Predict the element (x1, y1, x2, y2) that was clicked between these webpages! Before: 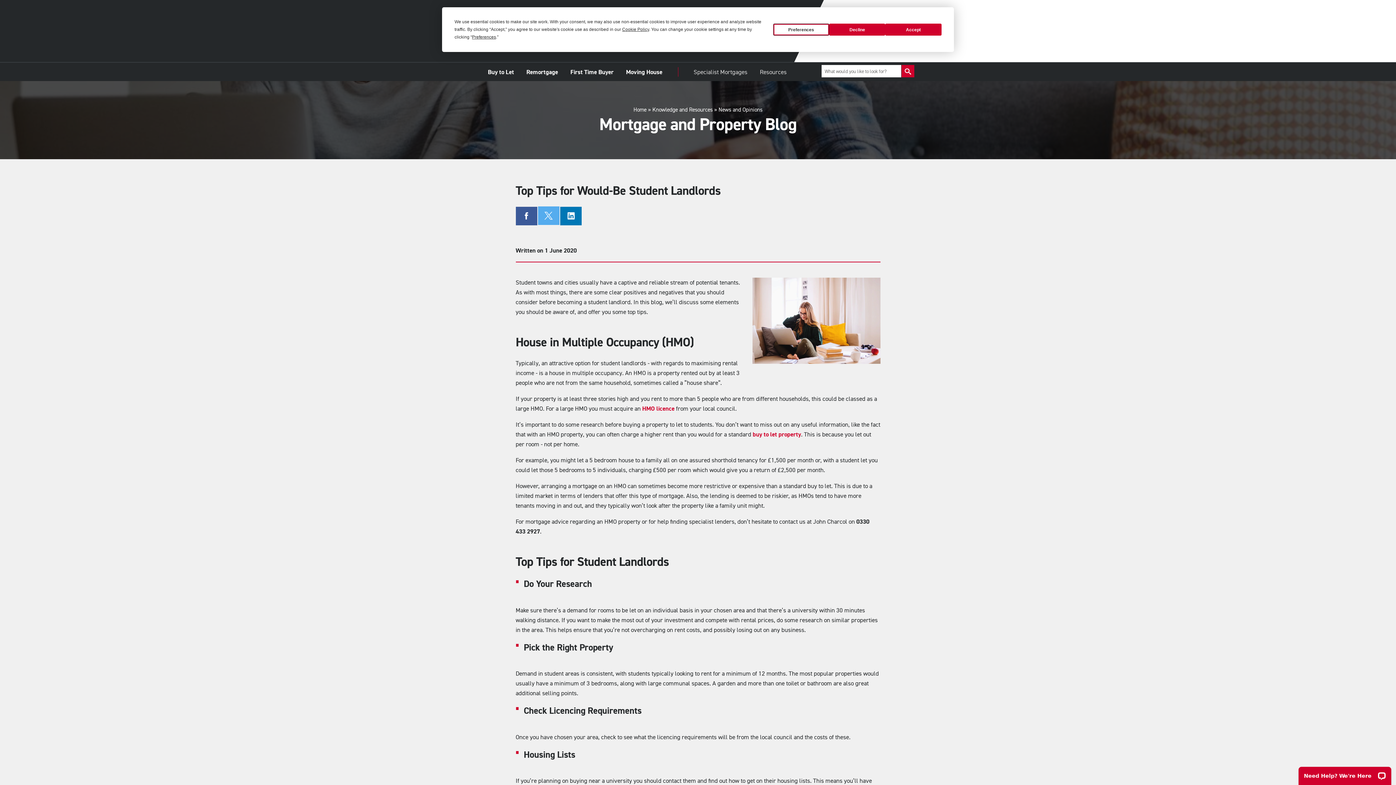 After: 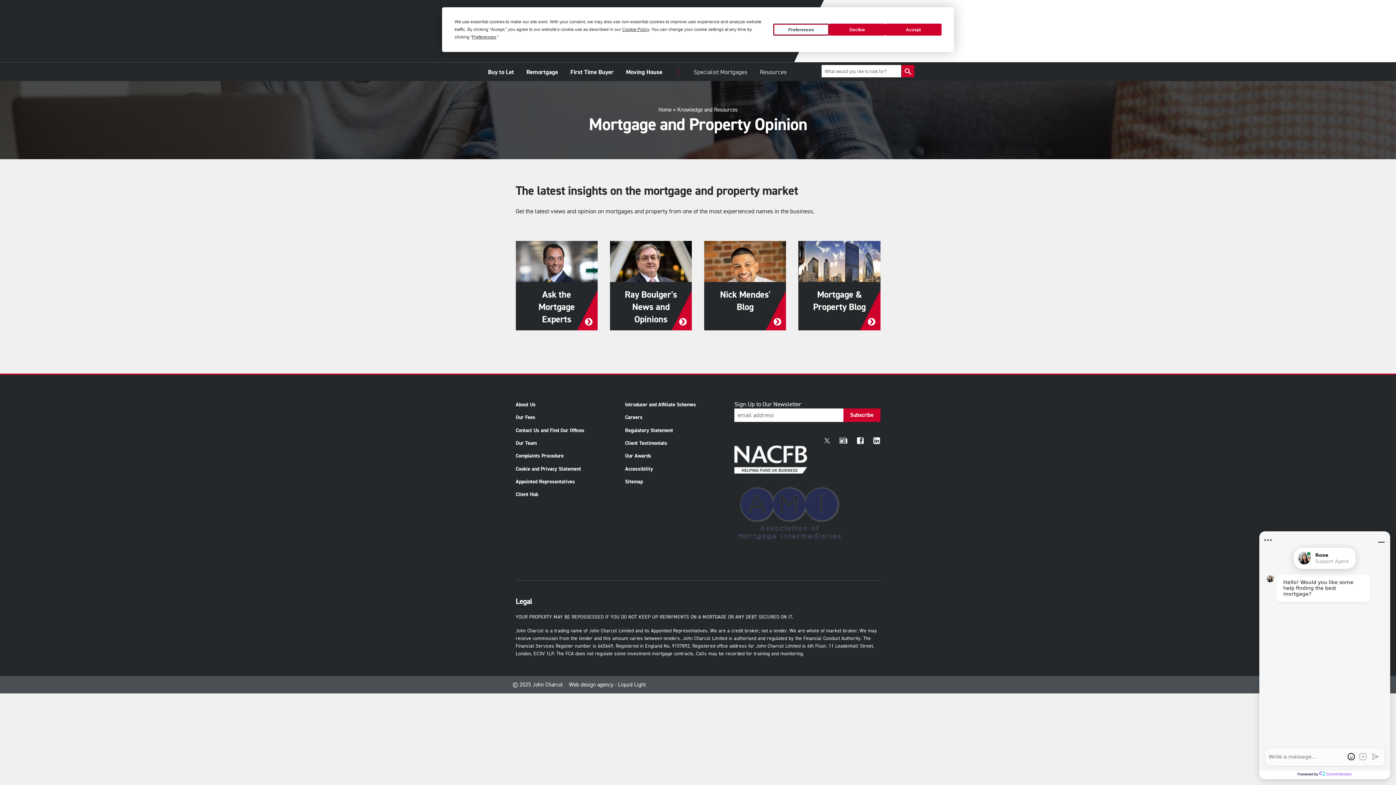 Action: bbox: (718, 106, 762, 114) label: News and Opinions